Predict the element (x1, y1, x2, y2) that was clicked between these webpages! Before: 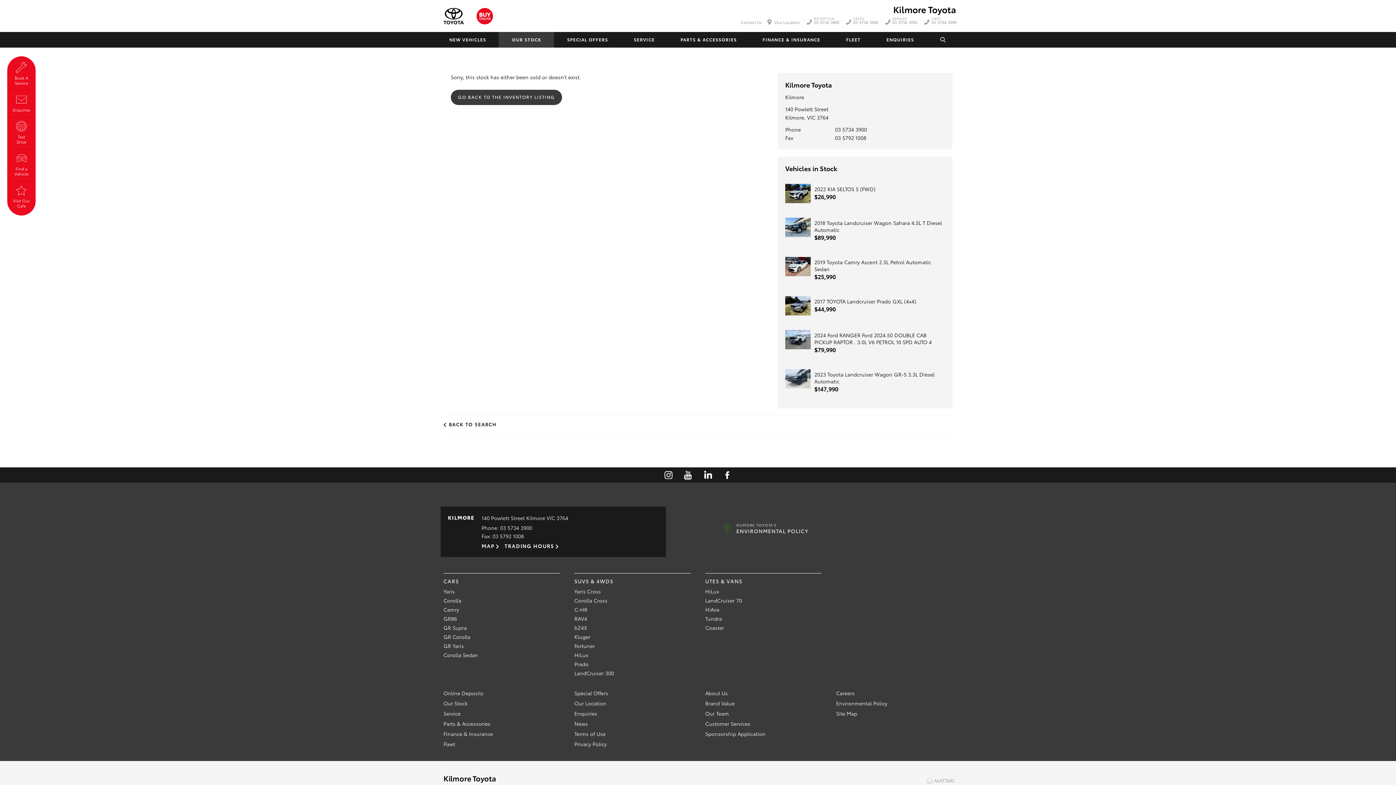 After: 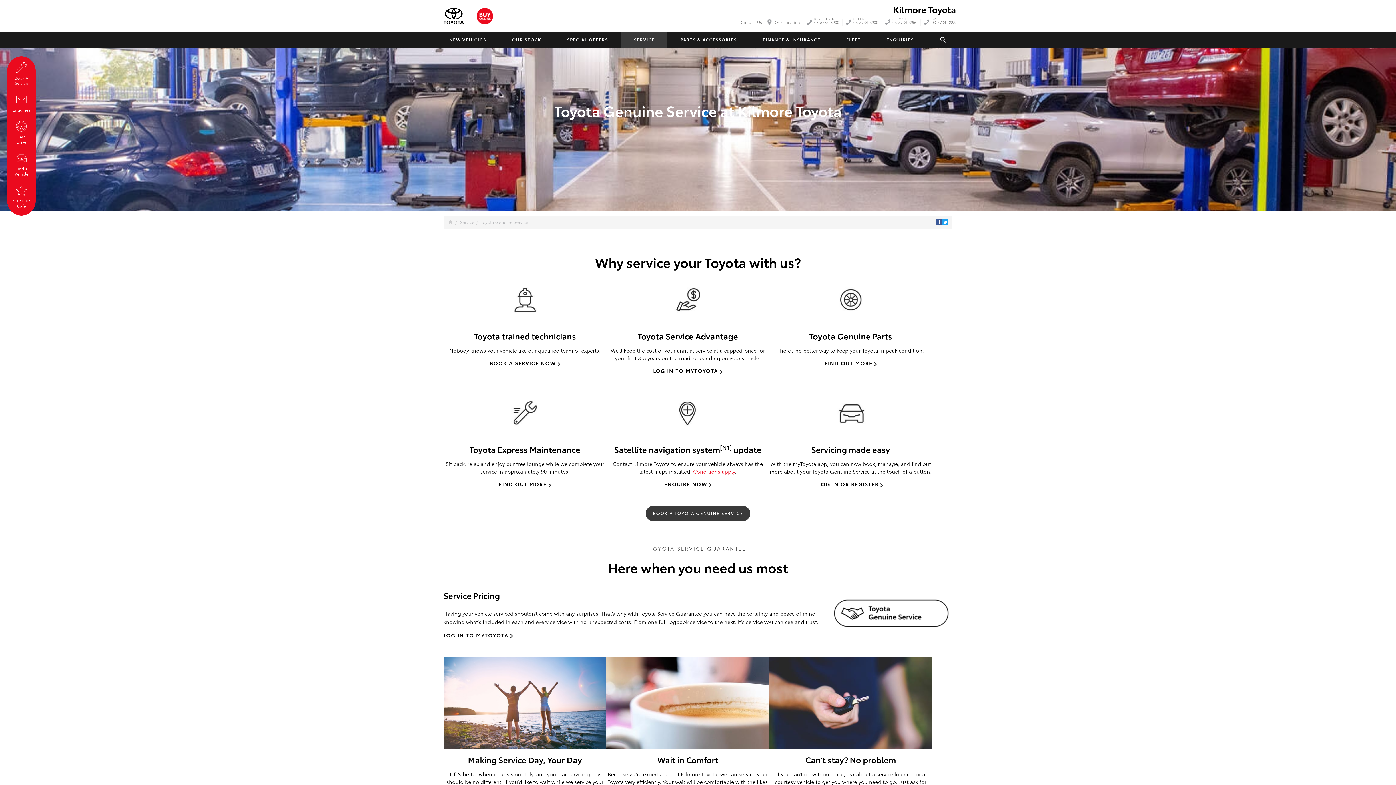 Action: bbox: (443, 709, 460, 718) label: Service